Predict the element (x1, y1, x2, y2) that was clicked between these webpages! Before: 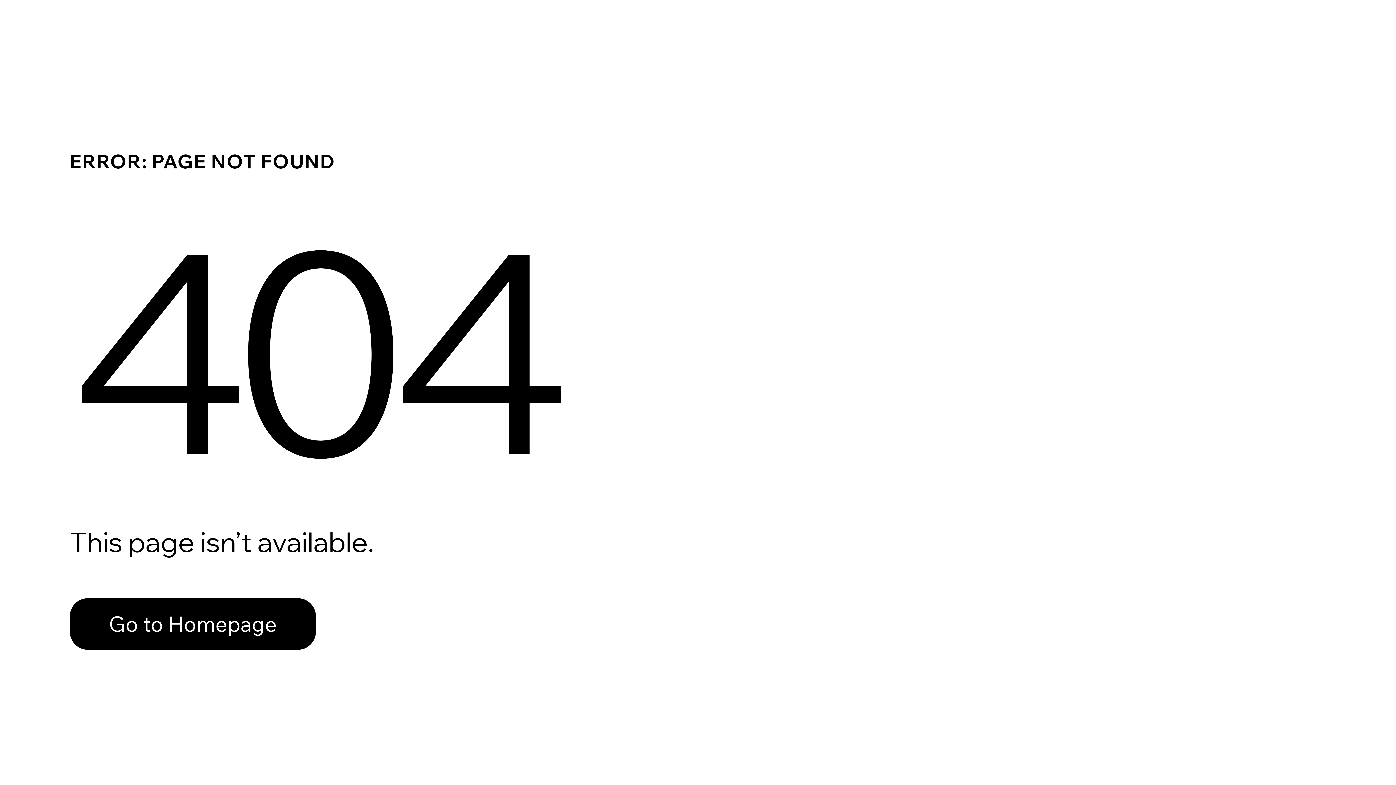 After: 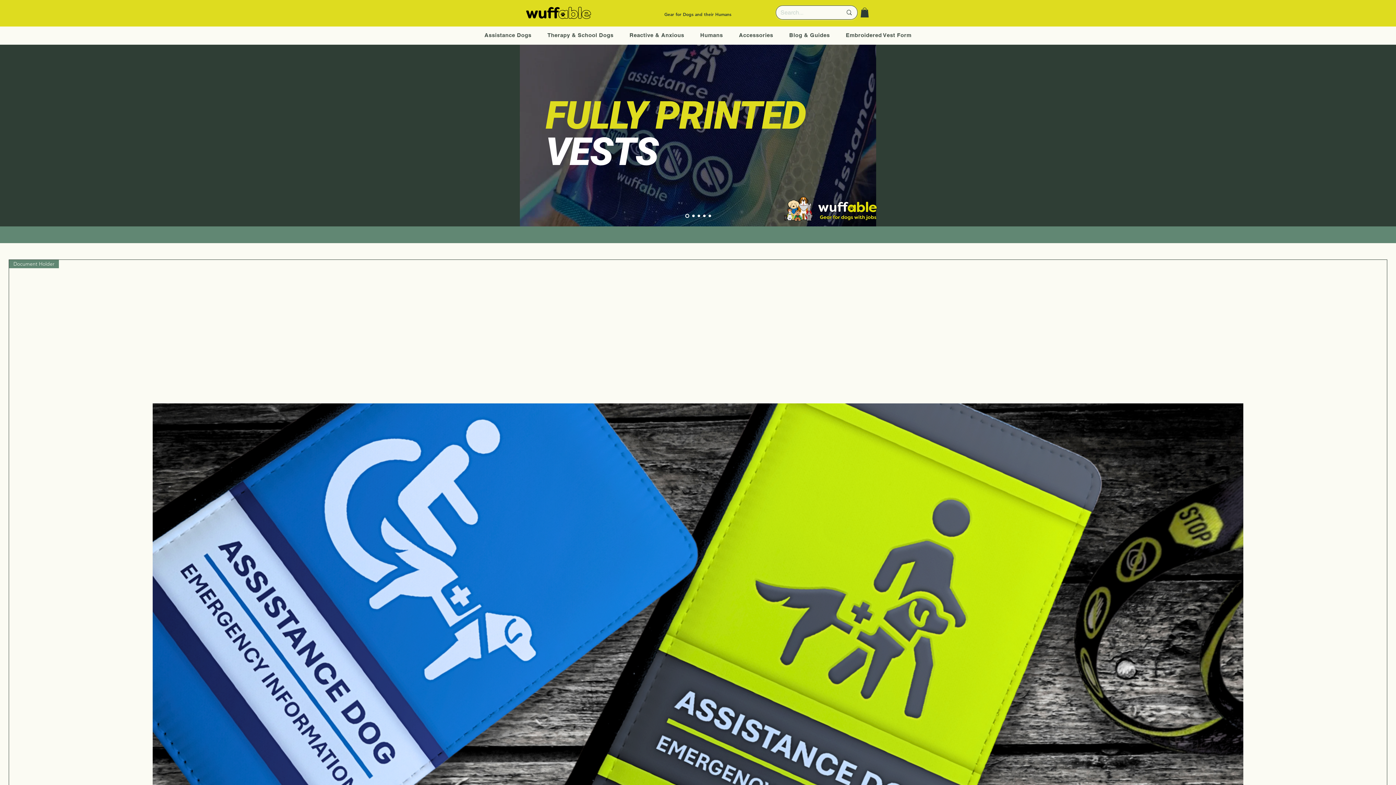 Action: label: Go to Homepage bbox: (69, 598, 316, 650)